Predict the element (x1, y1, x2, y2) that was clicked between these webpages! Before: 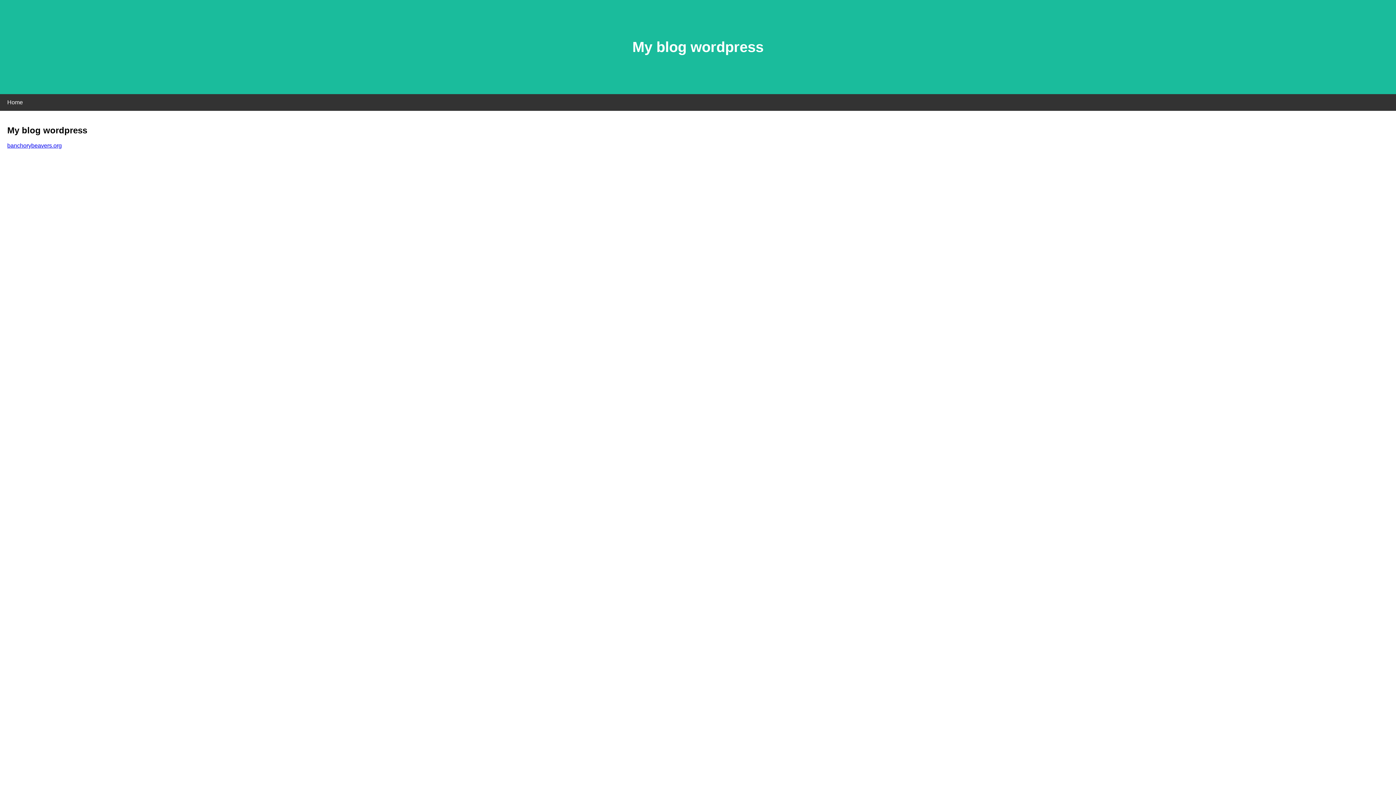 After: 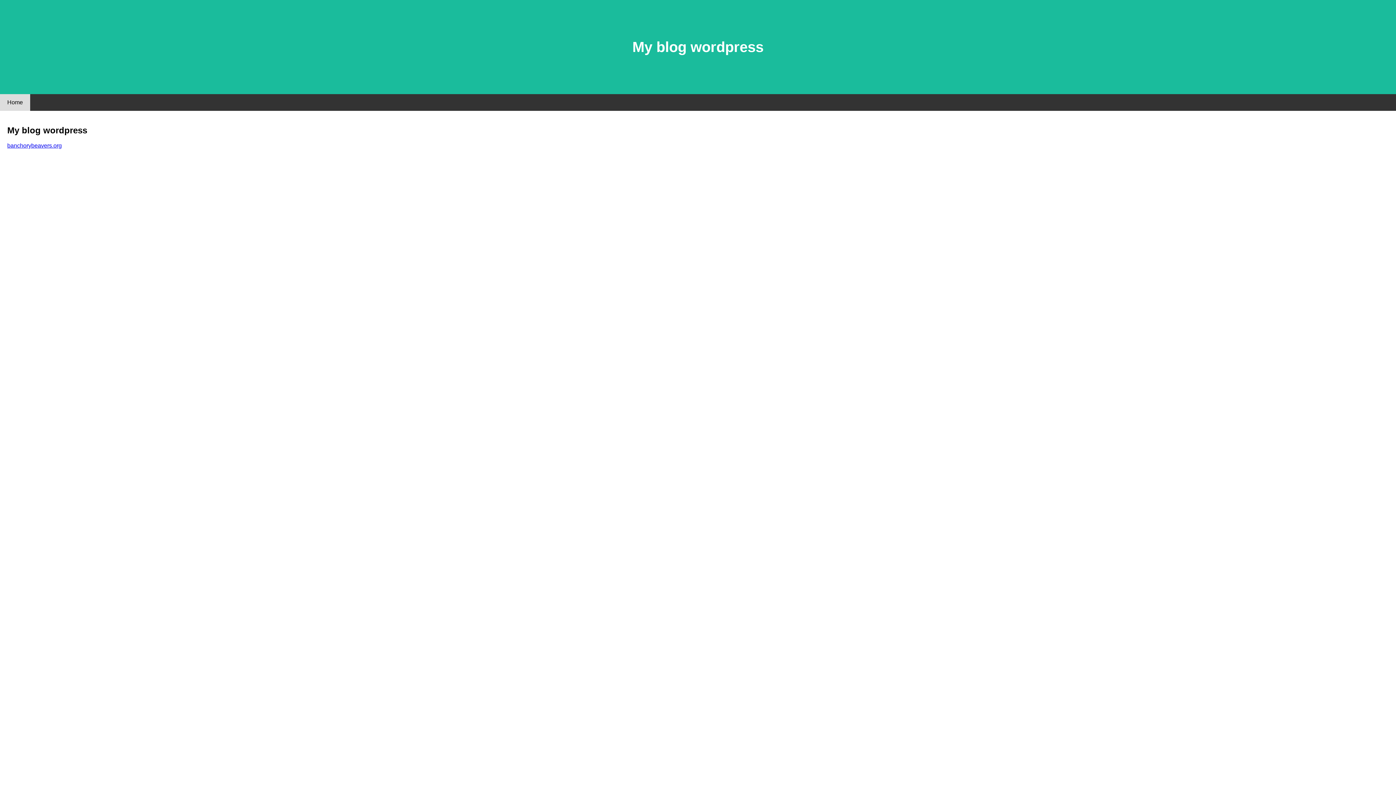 Action: label: Home bbox: (0, 94, 30, 110)